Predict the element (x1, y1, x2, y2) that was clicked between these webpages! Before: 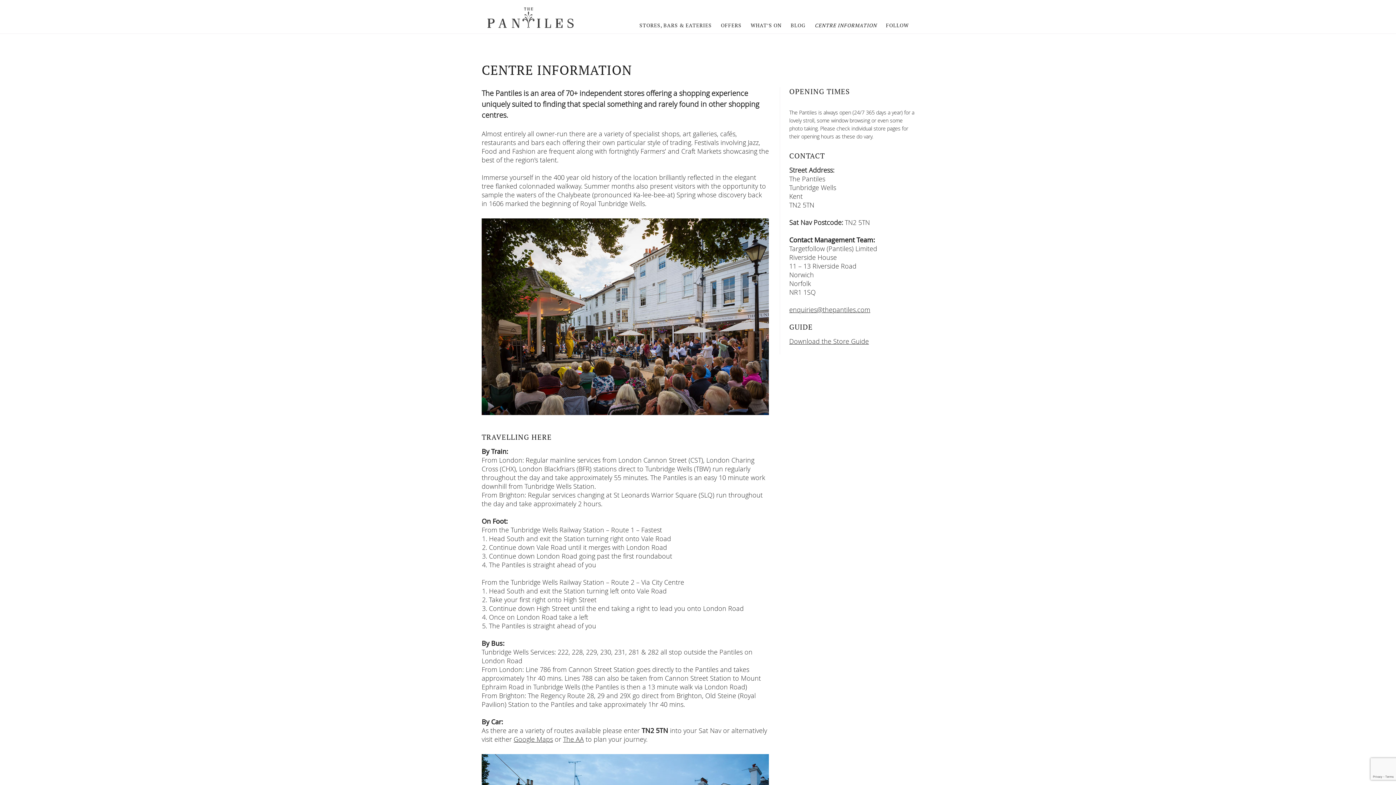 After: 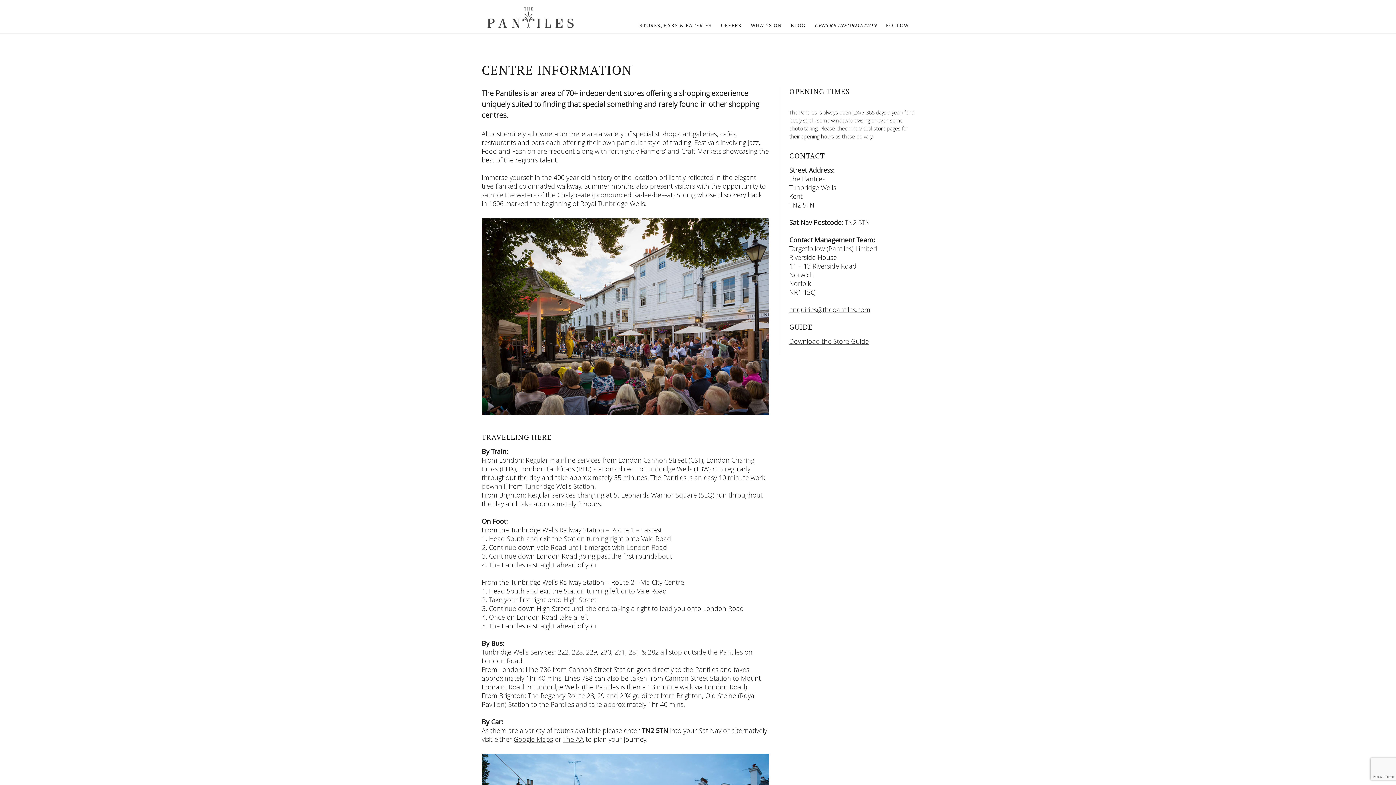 Action: bbox: (811, 17, 880, 33) label: CENTRE INFORMATION